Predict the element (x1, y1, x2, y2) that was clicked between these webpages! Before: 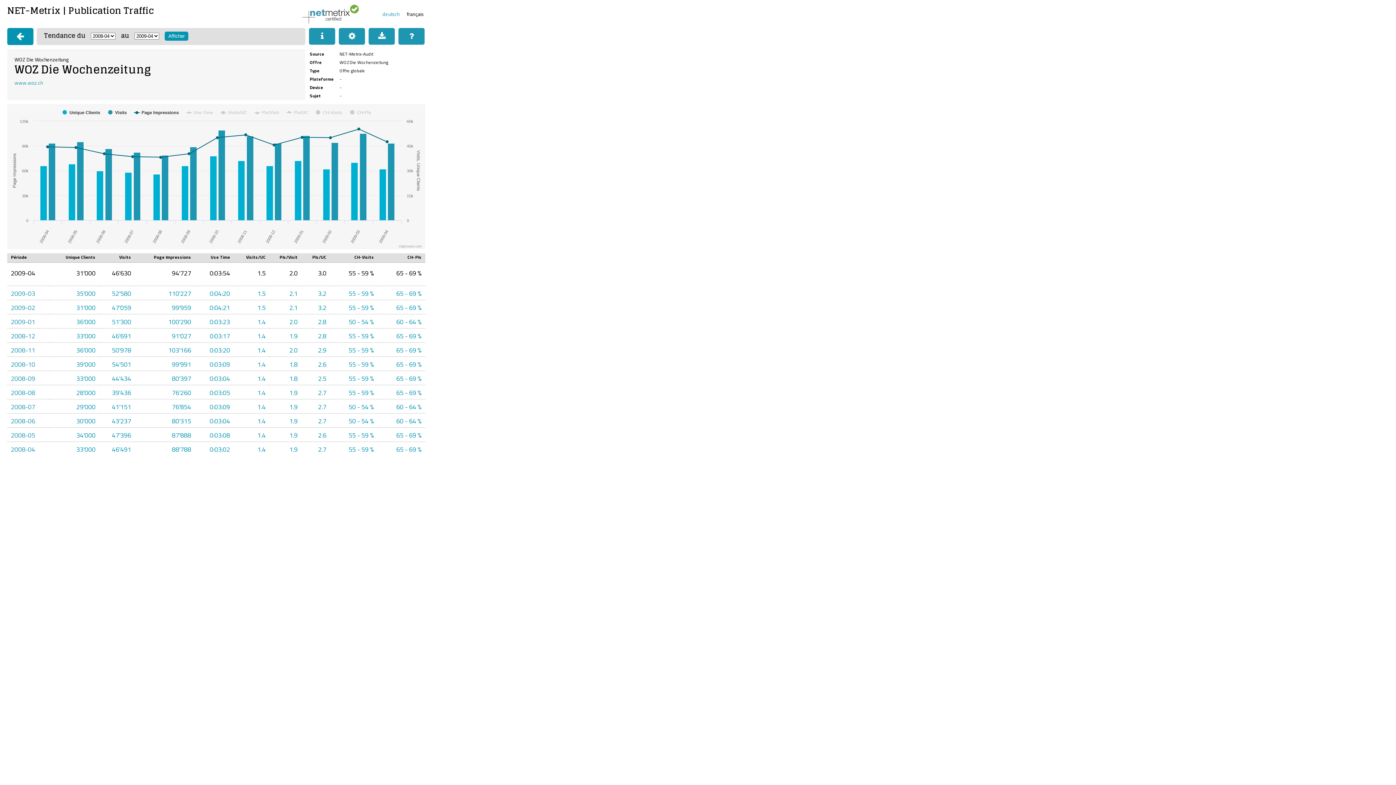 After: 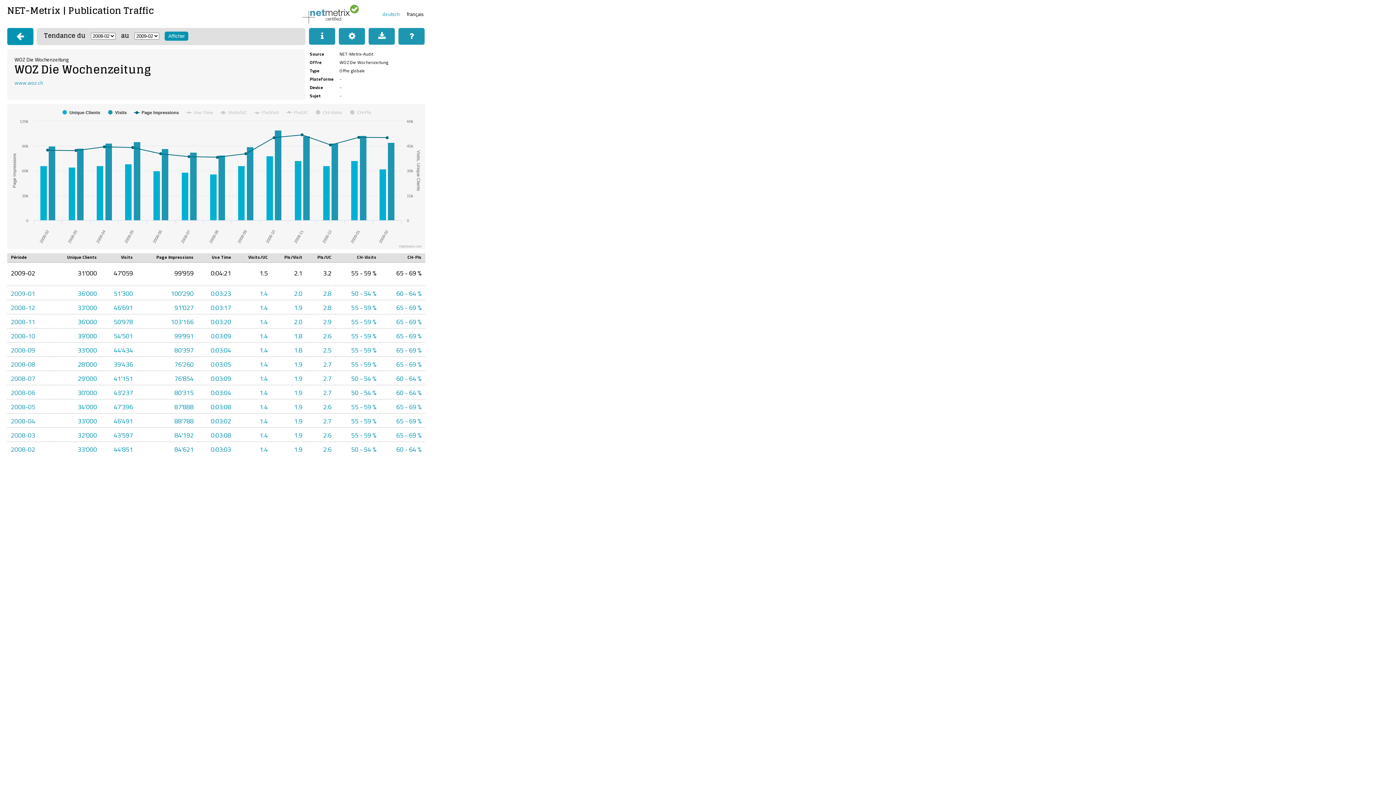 Action: label: 2009-02 bbox: (10, 301, 35, 313)